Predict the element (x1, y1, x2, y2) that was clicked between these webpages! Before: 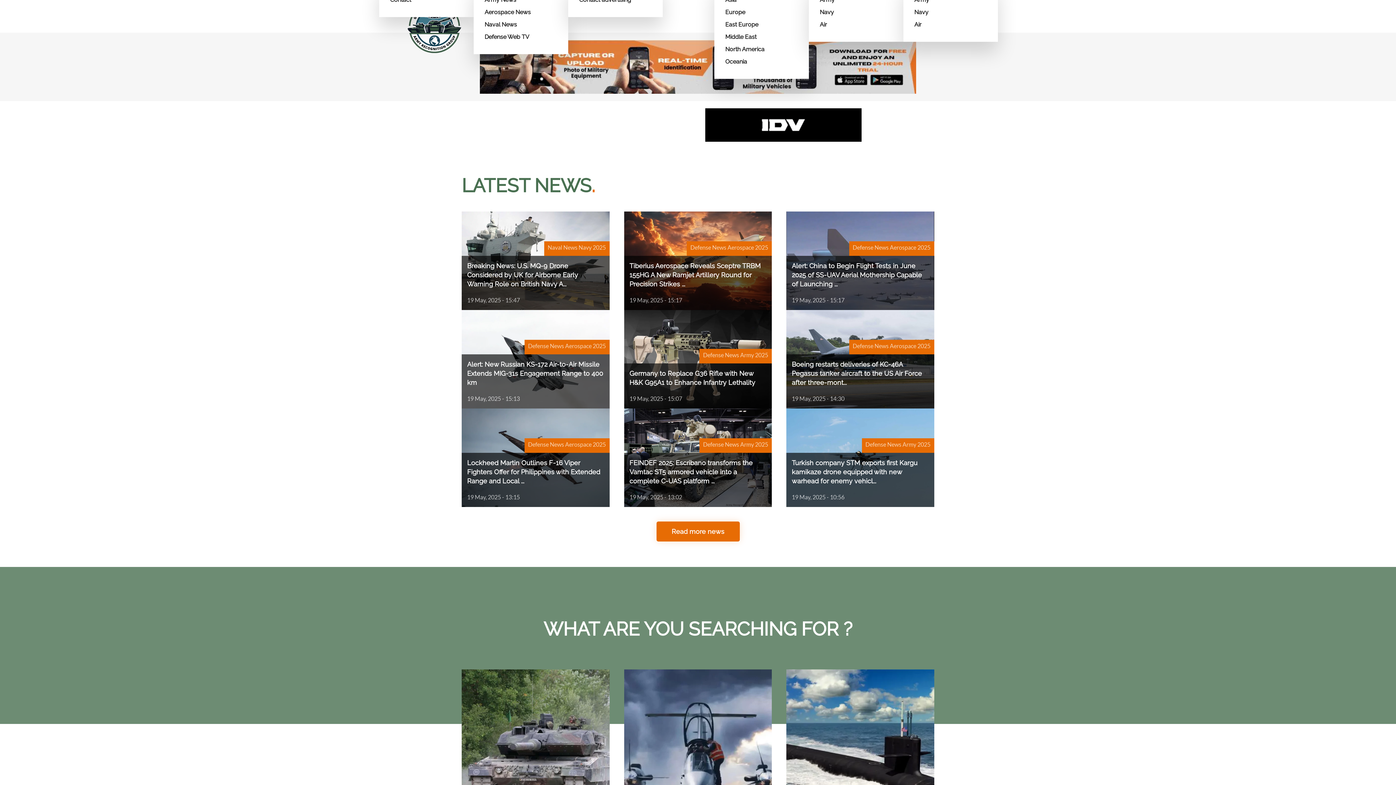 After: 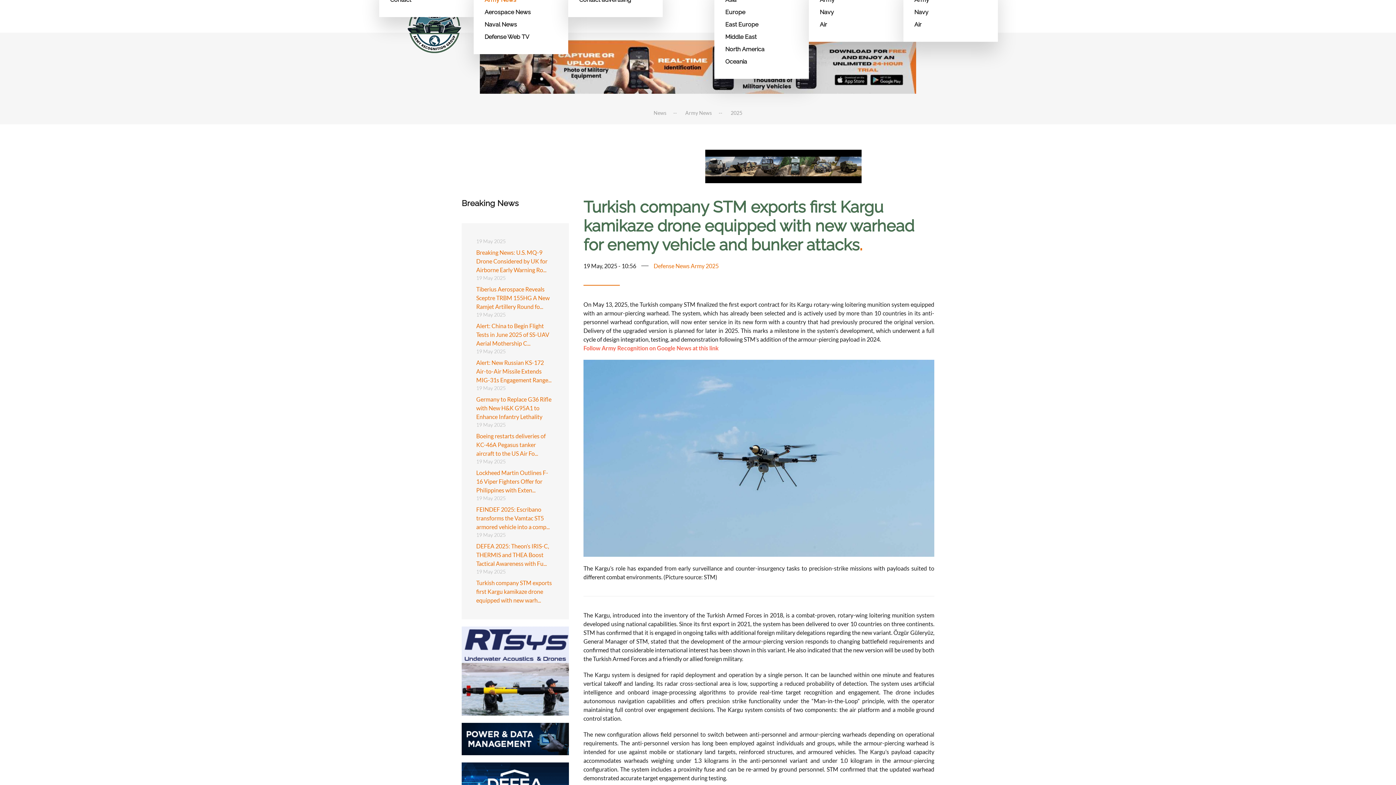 Action: bbox: (786, 409, 934, 507) label: Turkish company STM exports first Kargu kamikaze drone equipped with new warhead for enemy vehicl...
19 May, 2025 - 10:56
Defense News Army 2025